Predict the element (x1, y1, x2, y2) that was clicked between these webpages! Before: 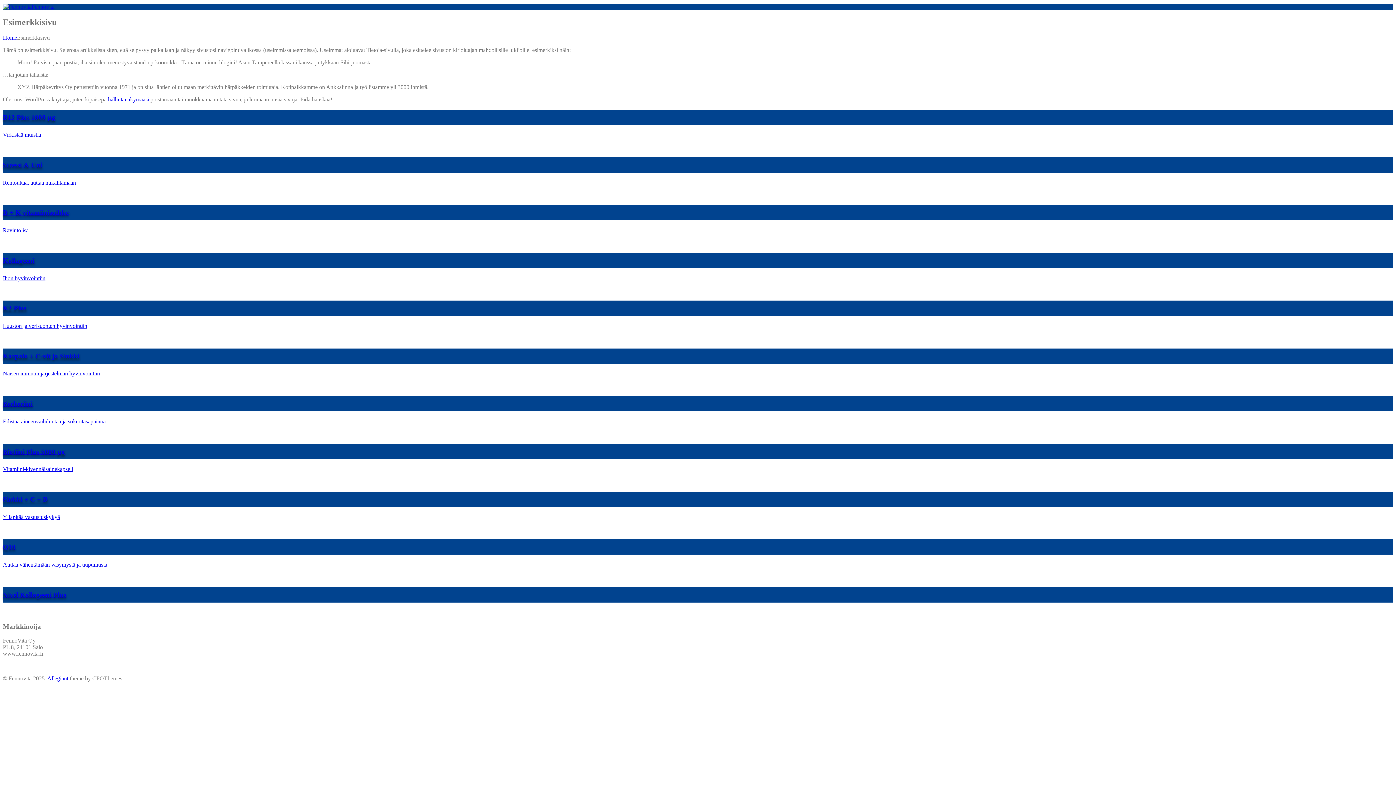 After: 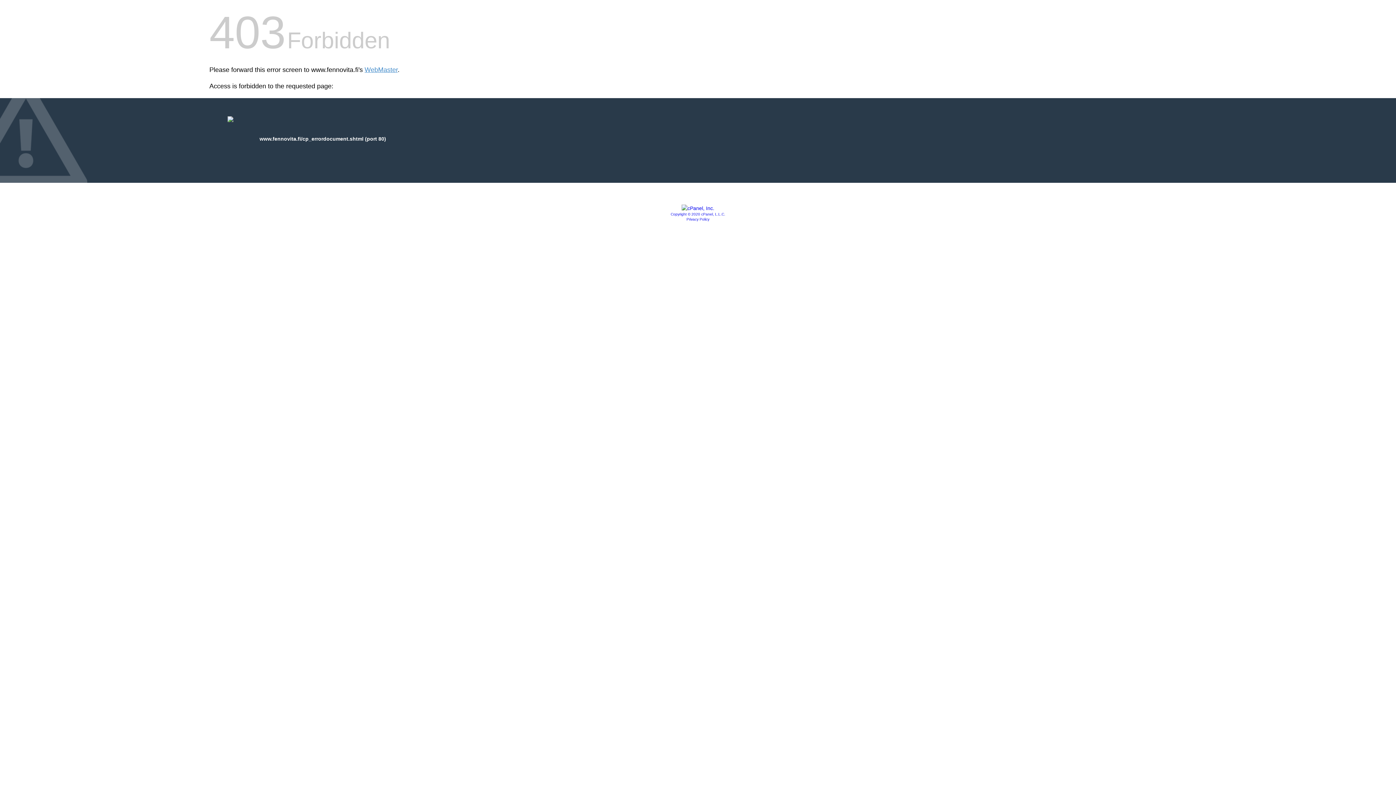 Action: bbox: (2, 587, 1393, 602) label: Nivel Kollageeni Plus